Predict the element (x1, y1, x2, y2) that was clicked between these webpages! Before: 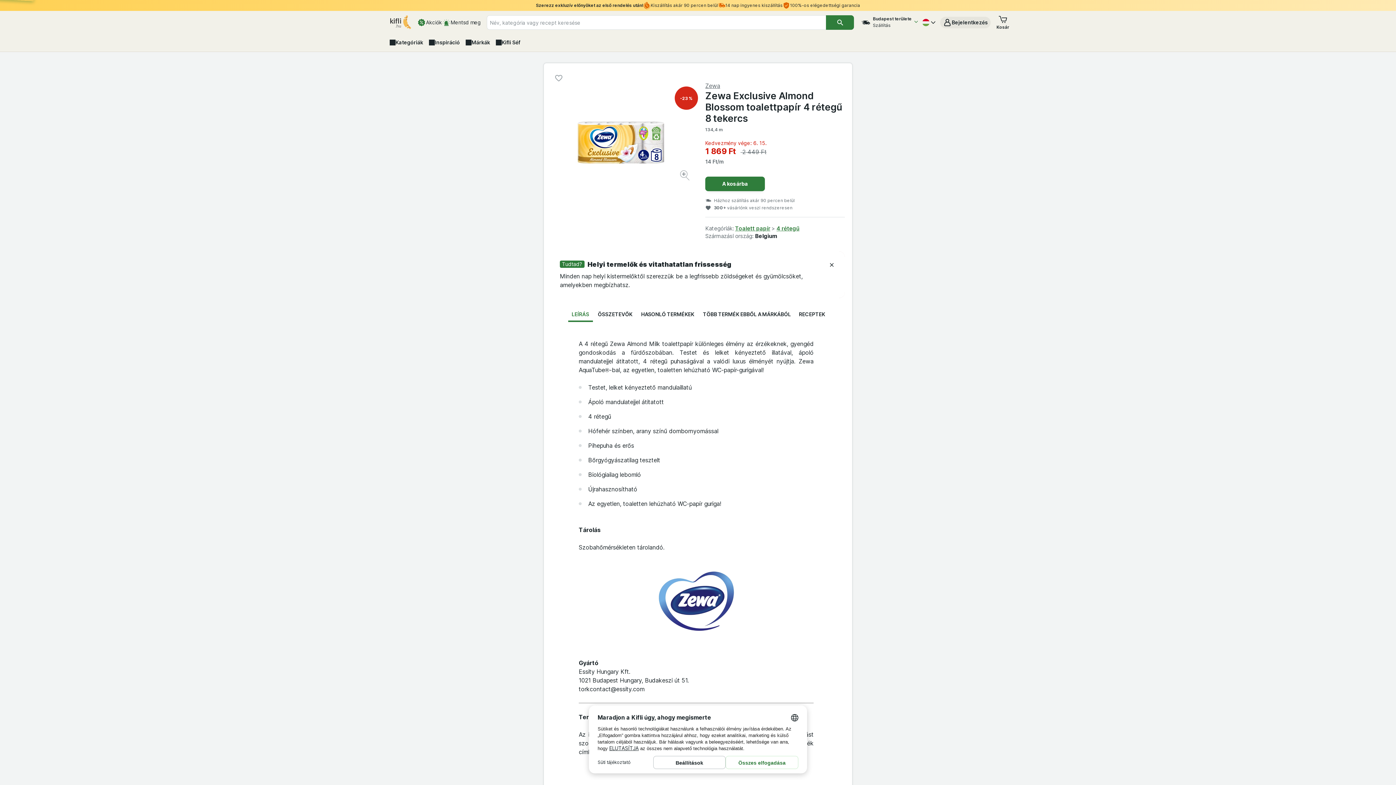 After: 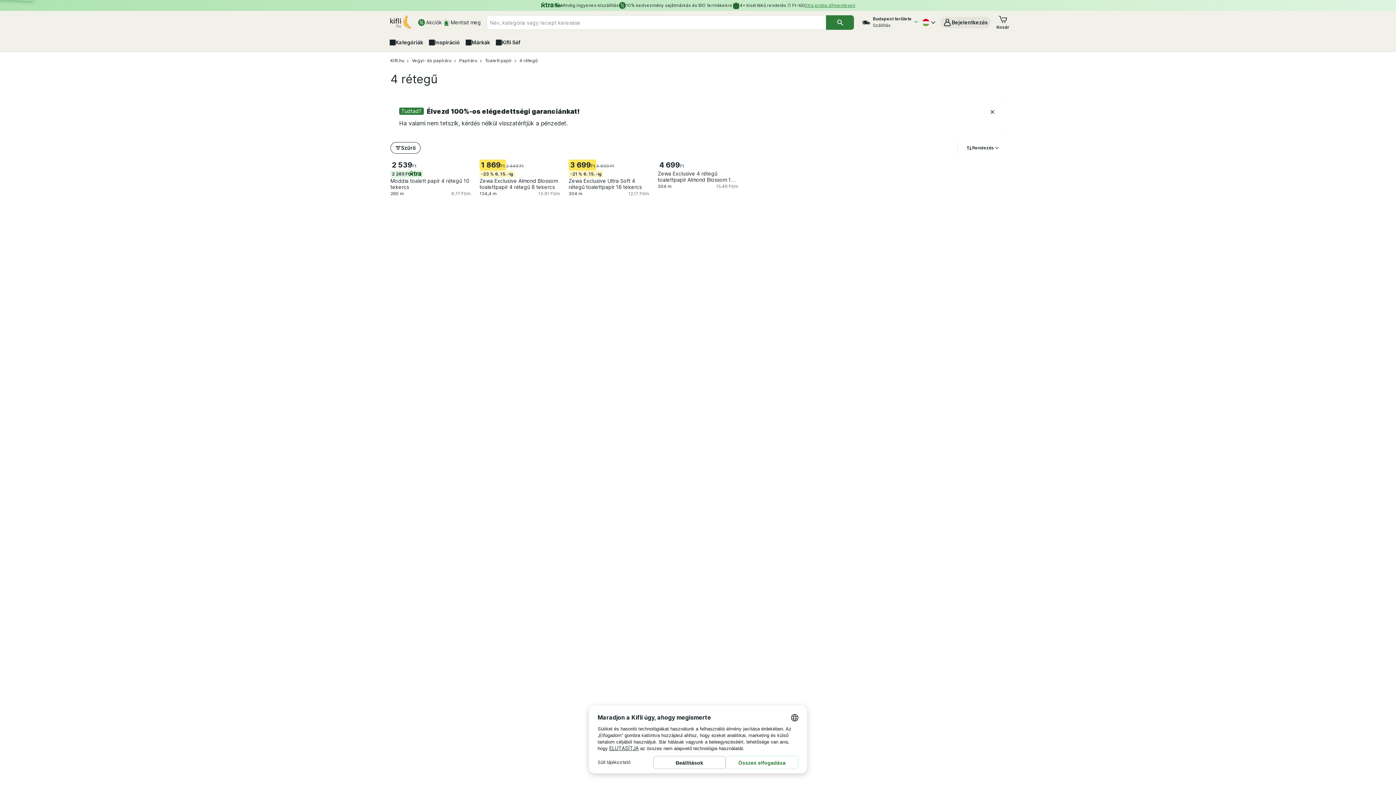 Action: bbox: (776, 225, 799, 232) label: 4 rétegű